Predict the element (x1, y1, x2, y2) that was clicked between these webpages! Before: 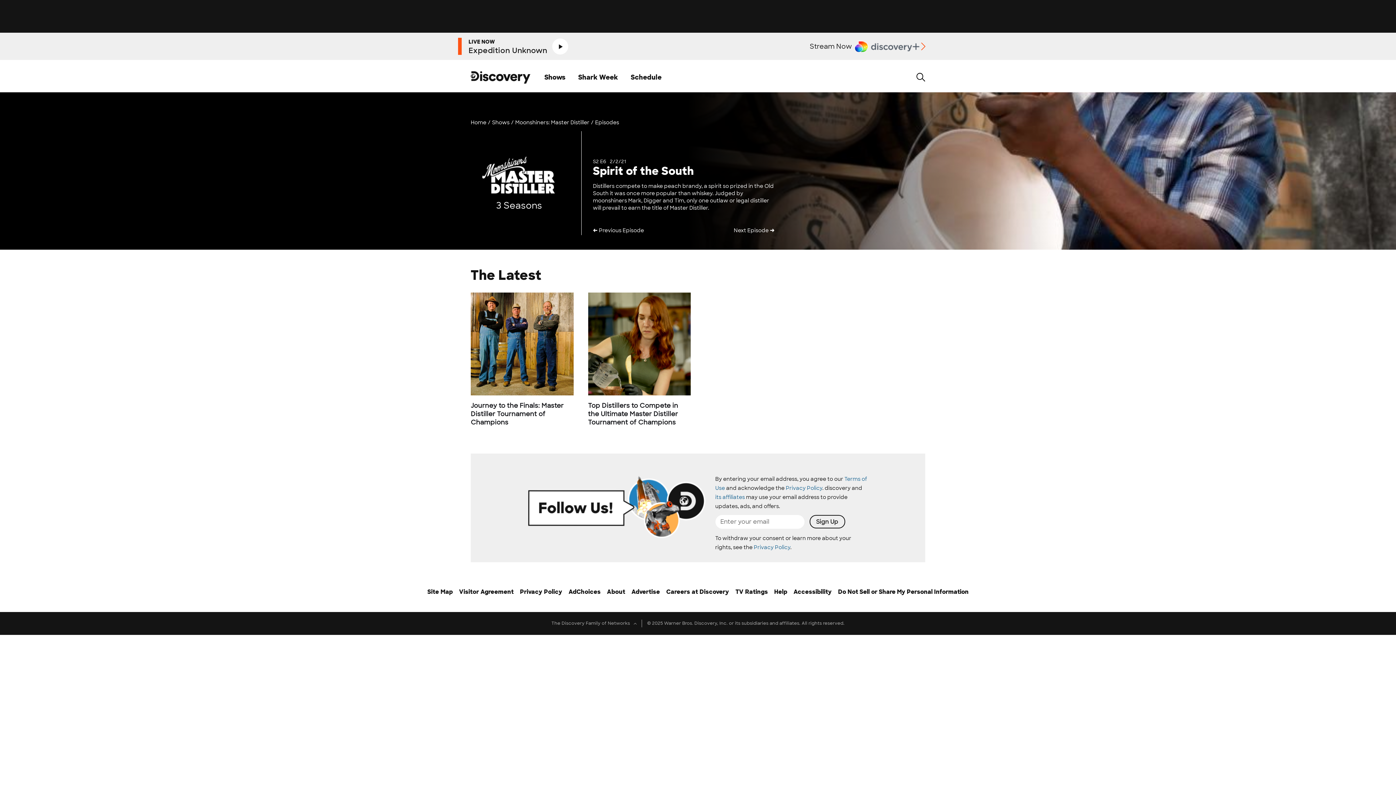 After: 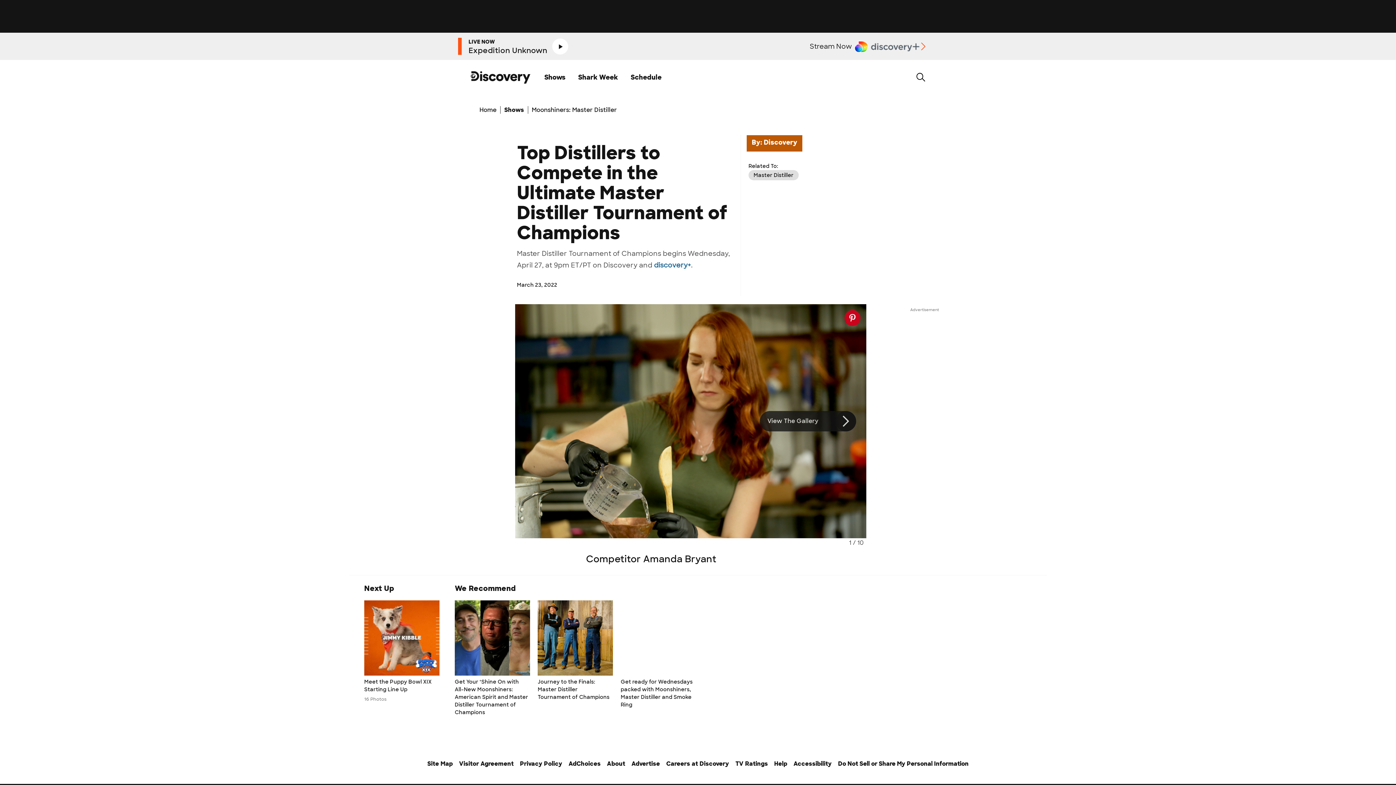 Action: bbox: (588, 401, 690, 426) label: Top Distillers to Compete in the Ultimate Master Distiller Tournament of Champions